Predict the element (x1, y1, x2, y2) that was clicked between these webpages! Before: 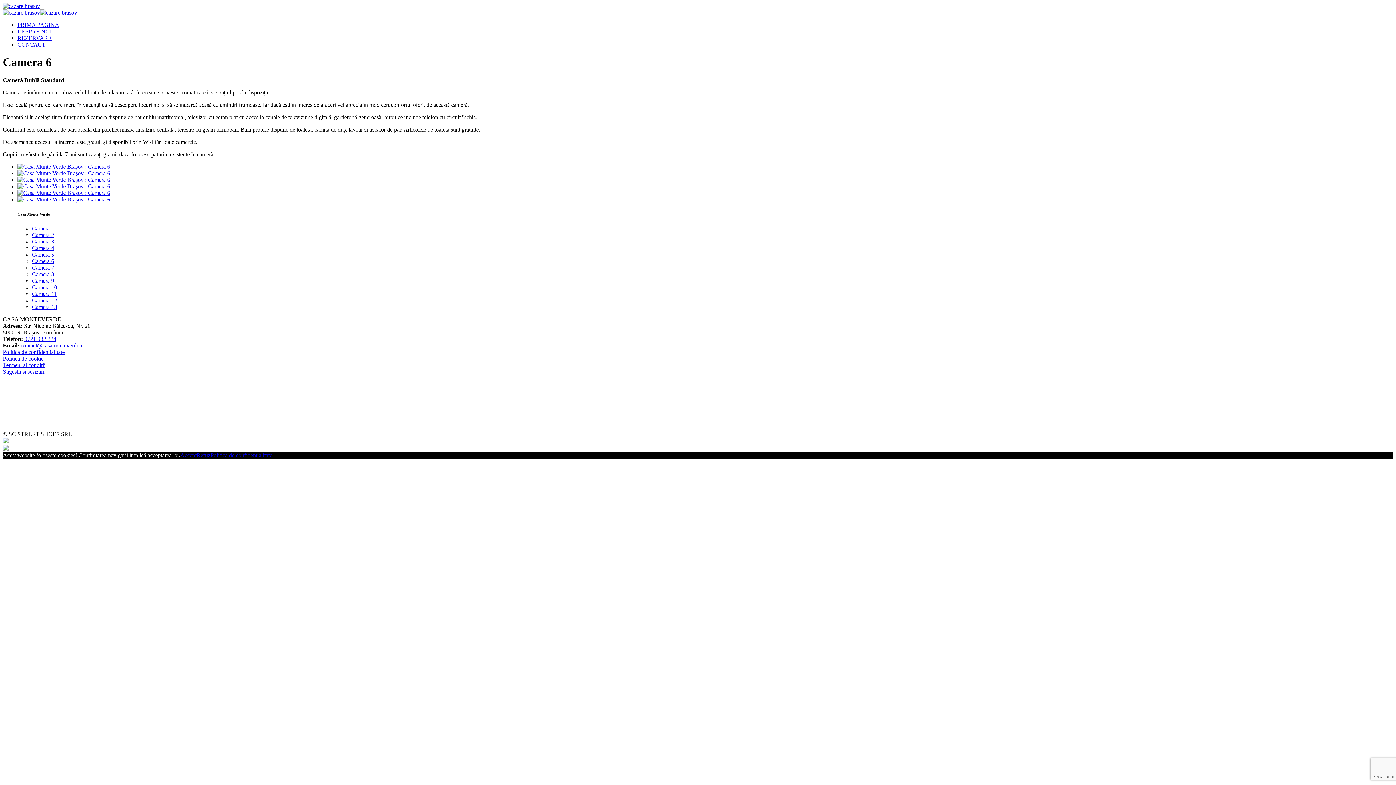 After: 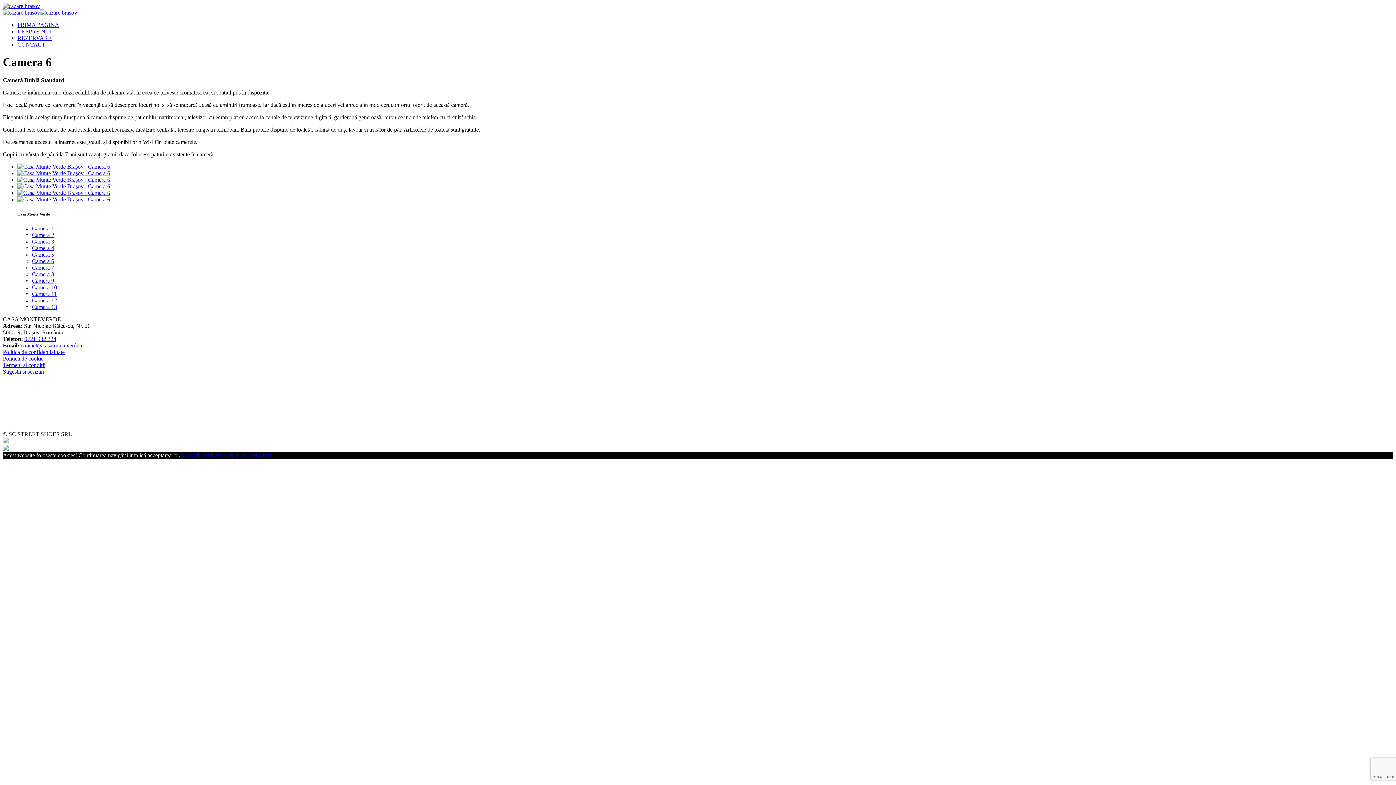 Action: bbox: (210, 452, 272, 458) label: Politica de confidentialitate